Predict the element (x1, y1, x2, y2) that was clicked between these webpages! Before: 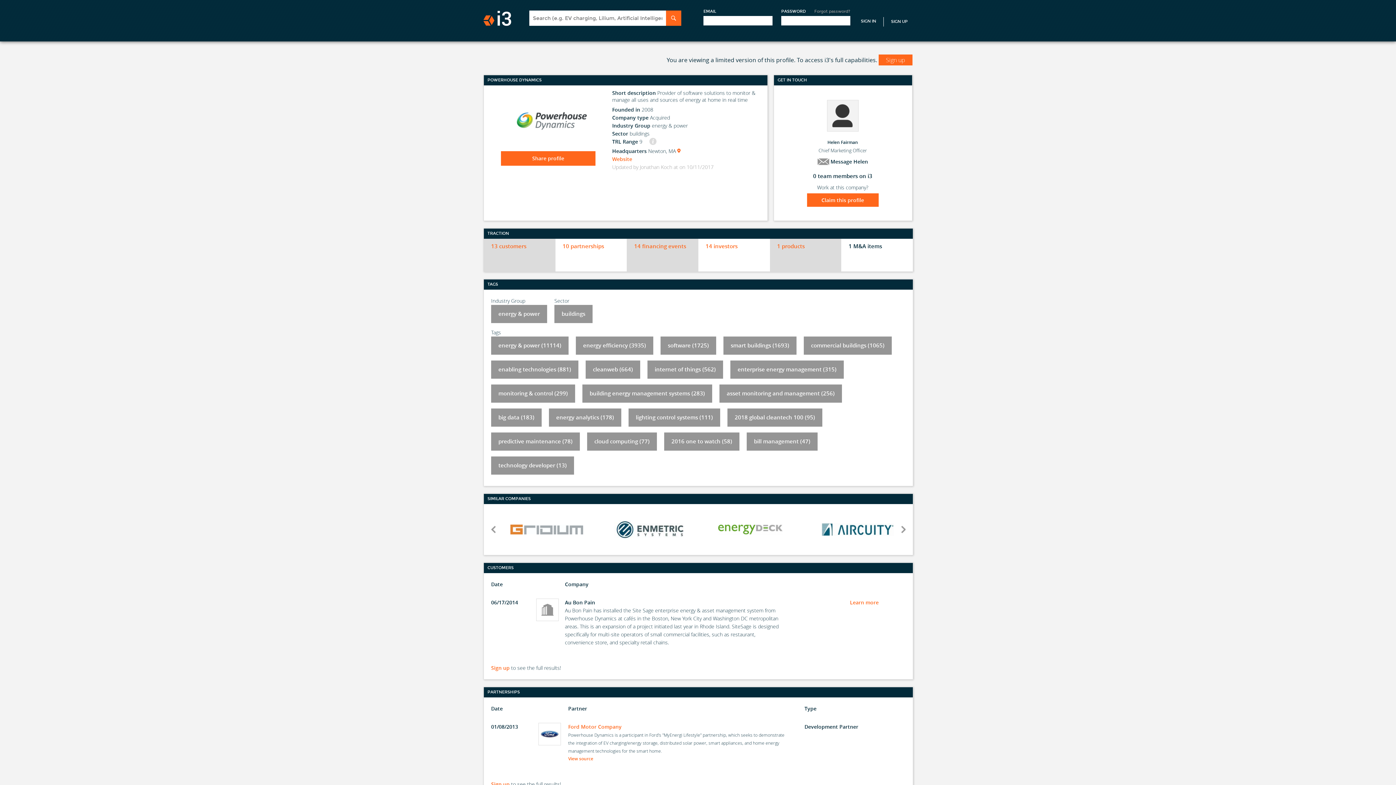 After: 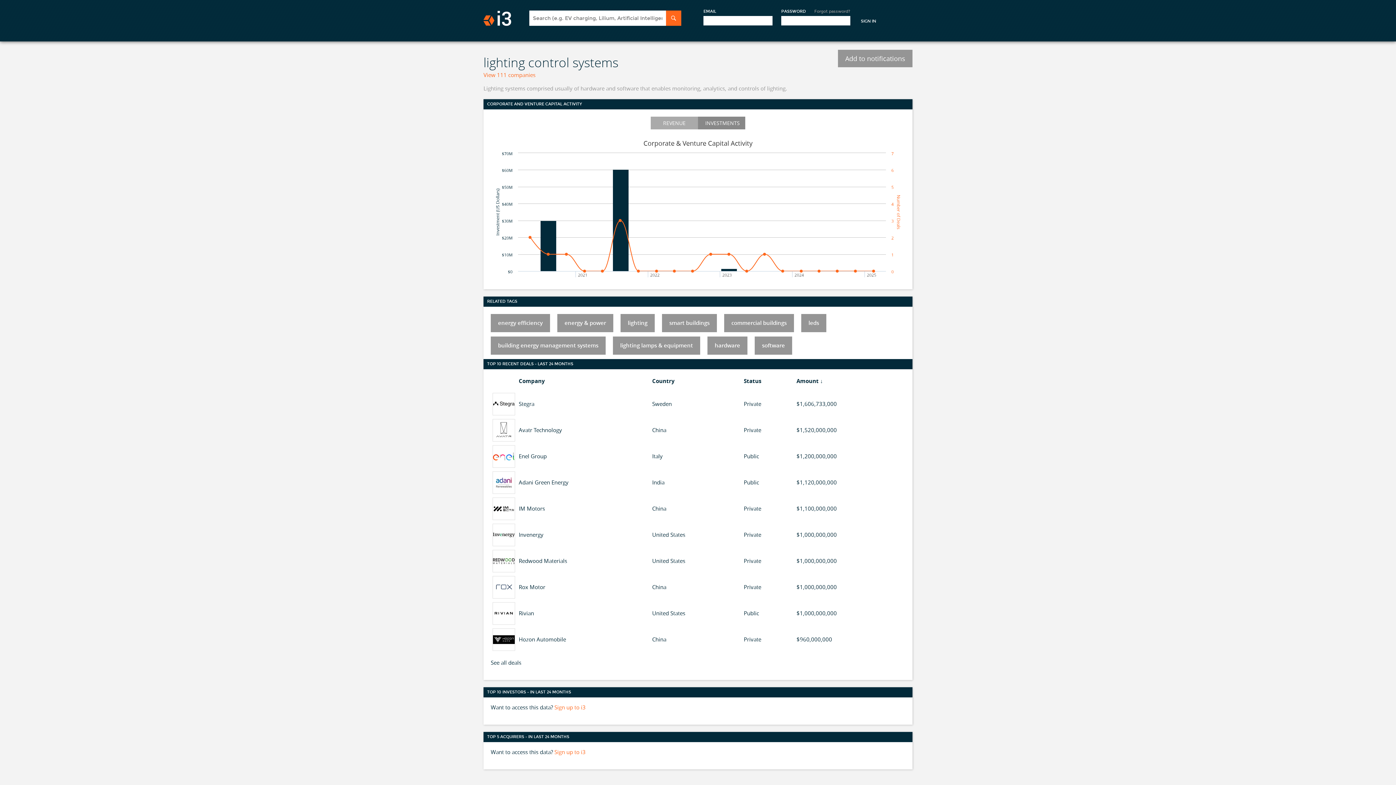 Action: label: lighting control systems (111) bbox: (628, 408, 720, 426)